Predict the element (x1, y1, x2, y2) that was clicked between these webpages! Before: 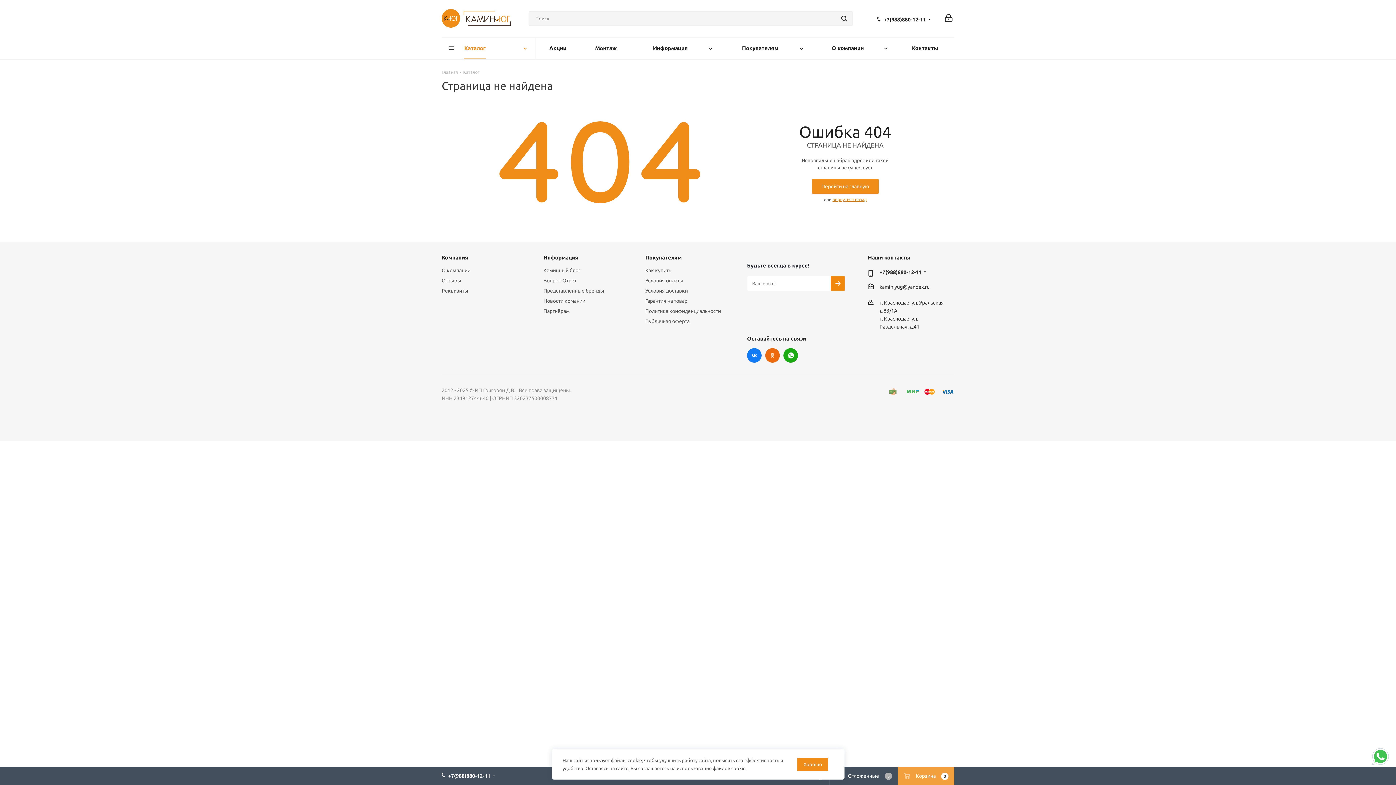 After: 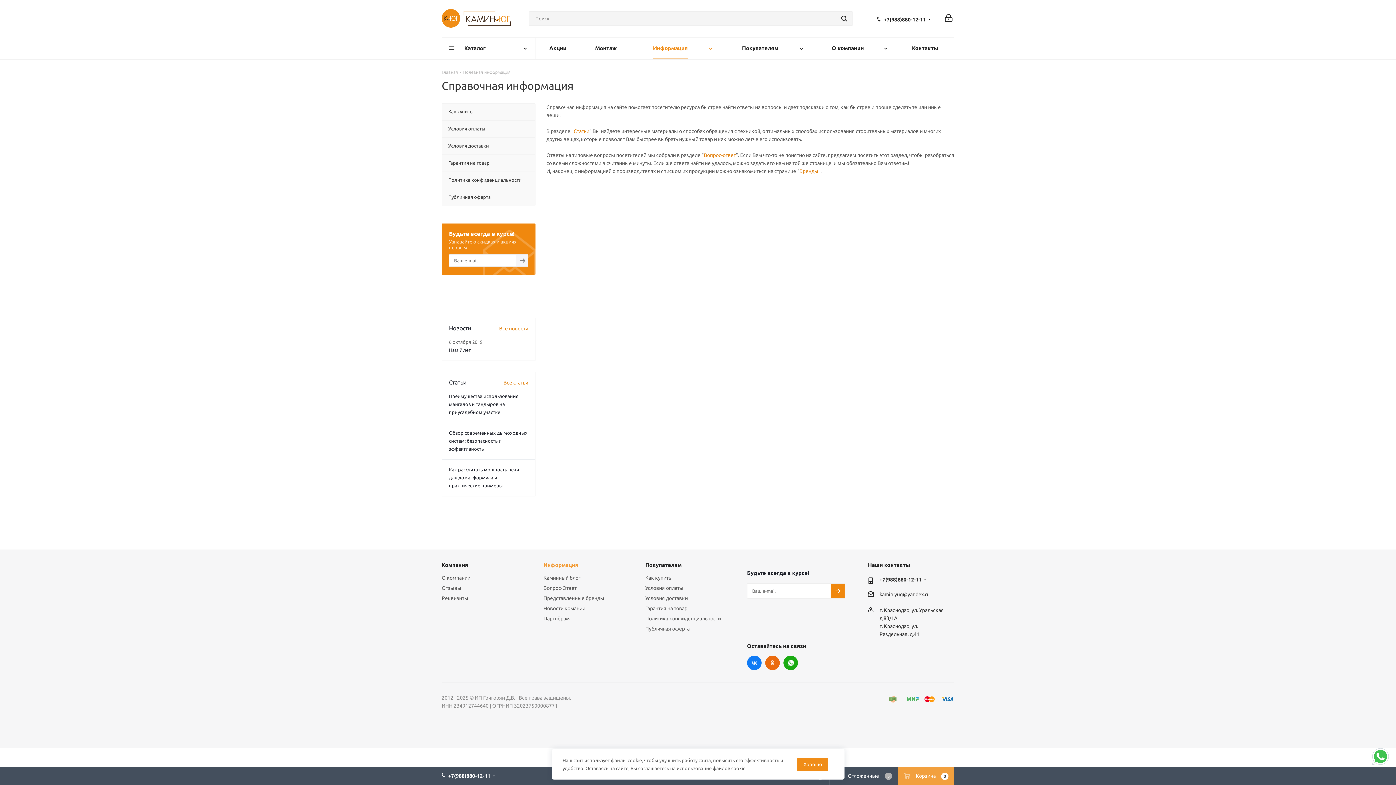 Action: label: Информация bbox: (632, 37, 720, 59)